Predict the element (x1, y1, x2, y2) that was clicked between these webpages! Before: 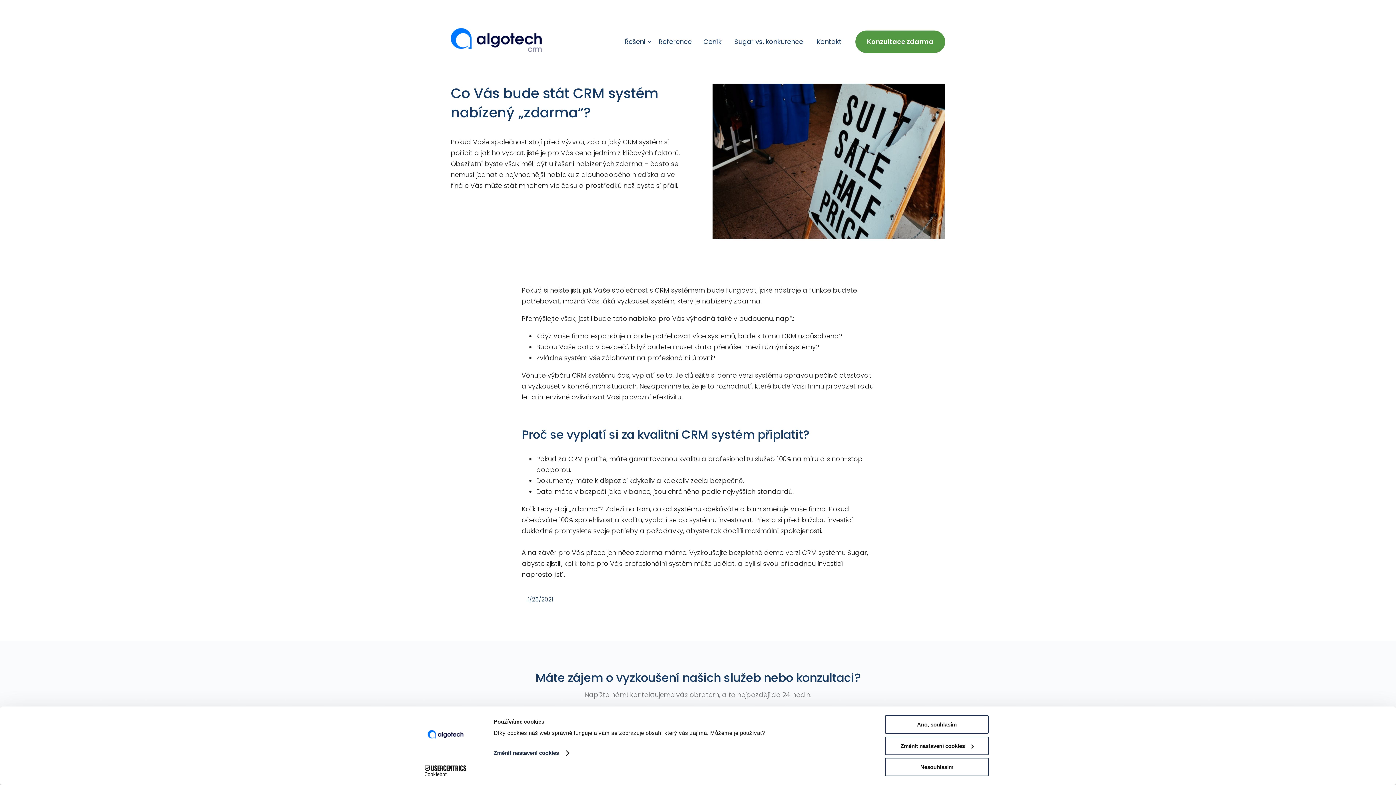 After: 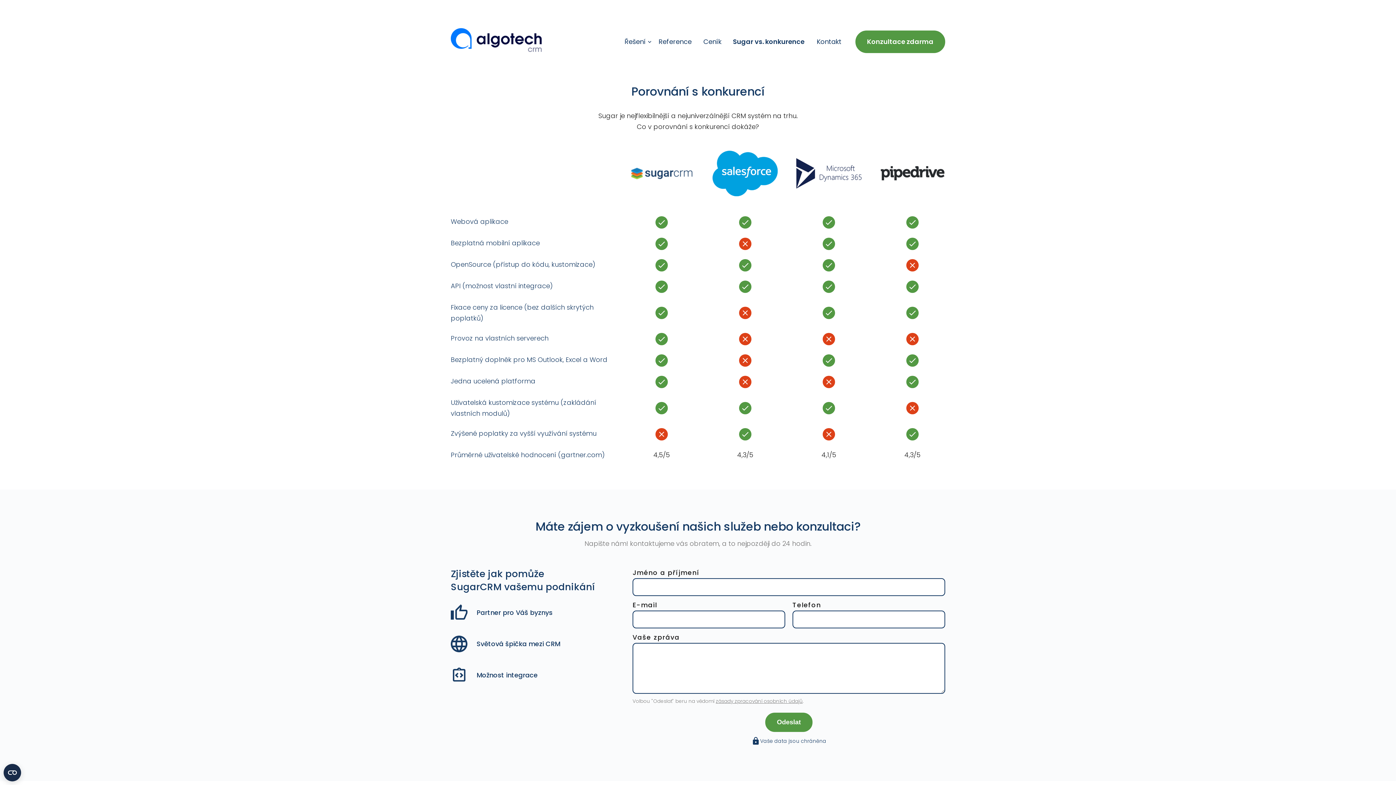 Action: bbox: (733, 36, 804, 47) label: Sugar vs. konkurence